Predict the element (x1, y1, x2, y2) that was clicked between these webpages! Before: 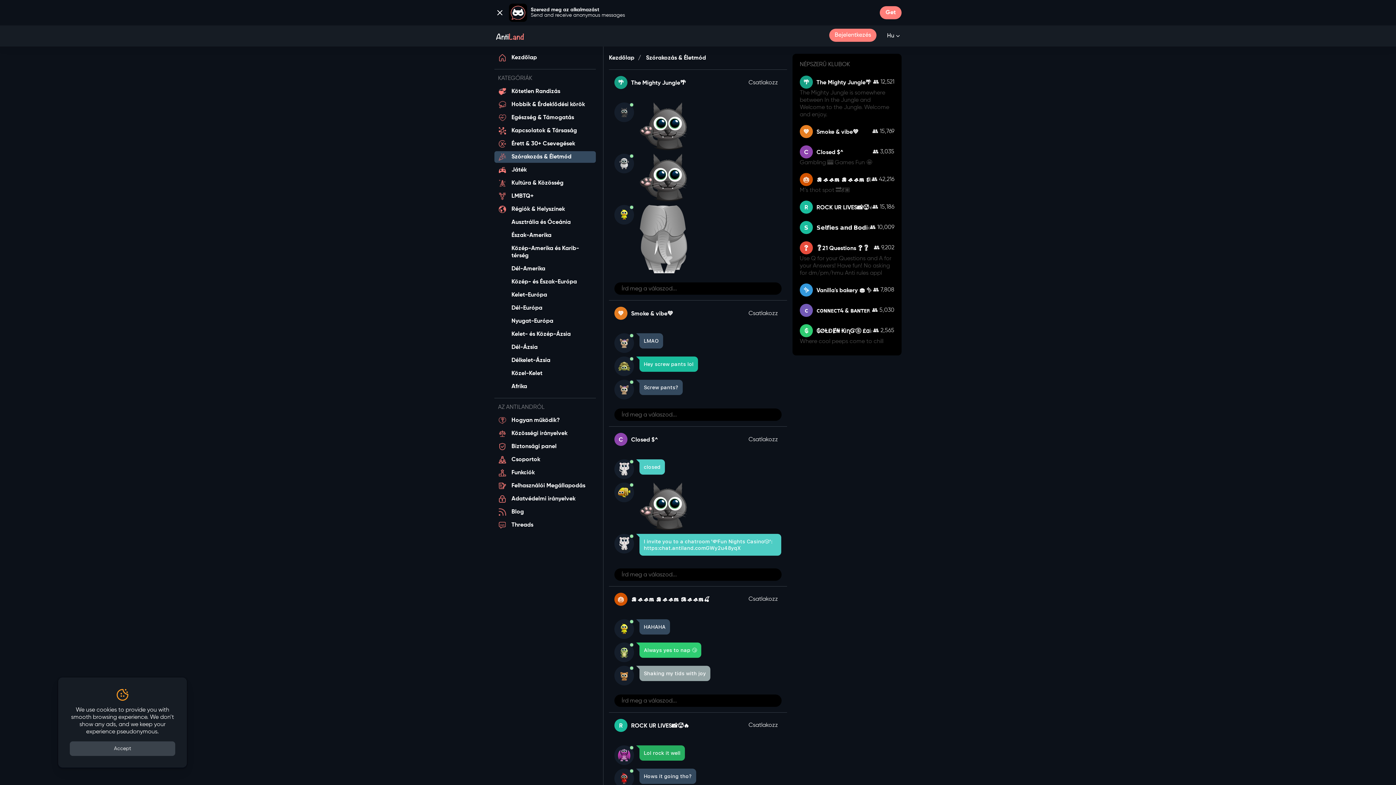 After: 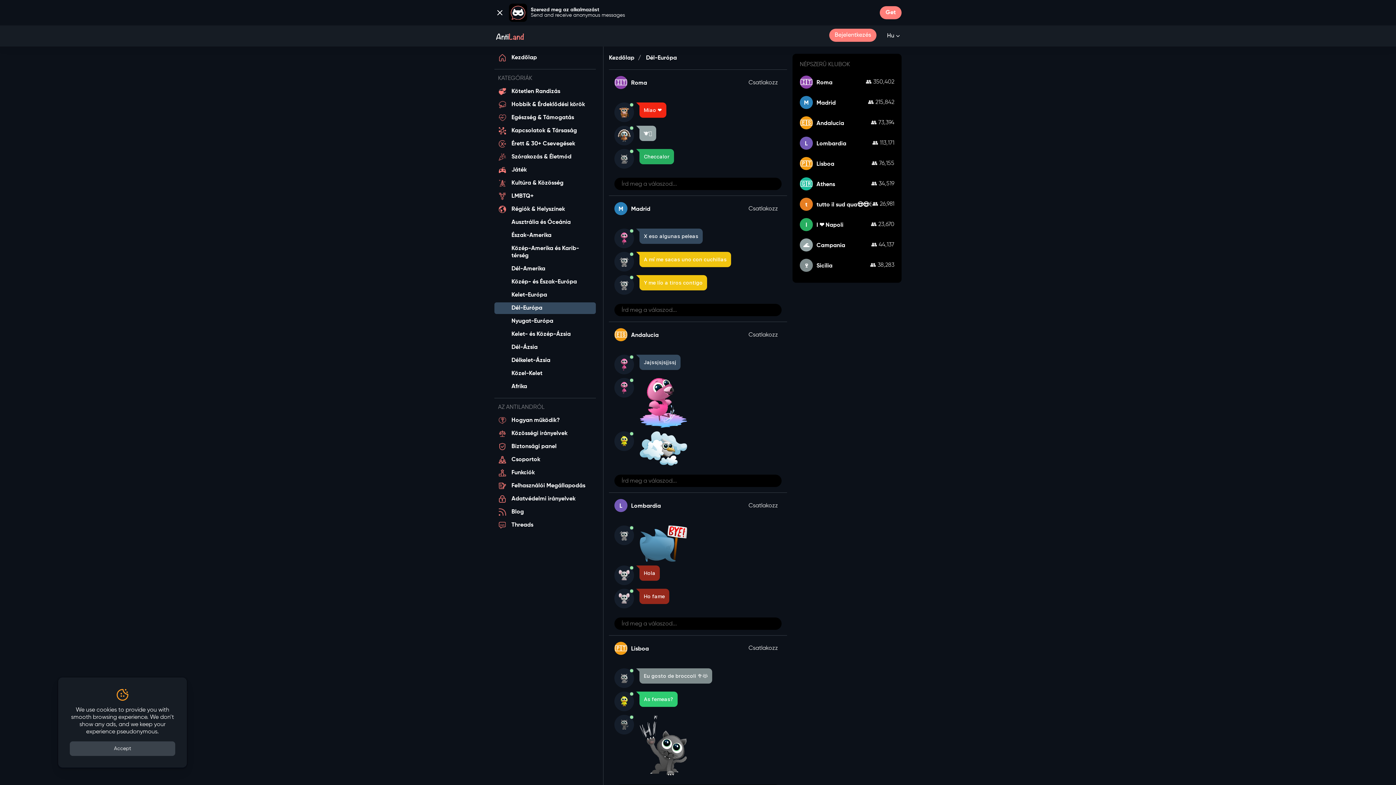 Action: bbox: (494, 302, 596, 314) label: Dél-Európa